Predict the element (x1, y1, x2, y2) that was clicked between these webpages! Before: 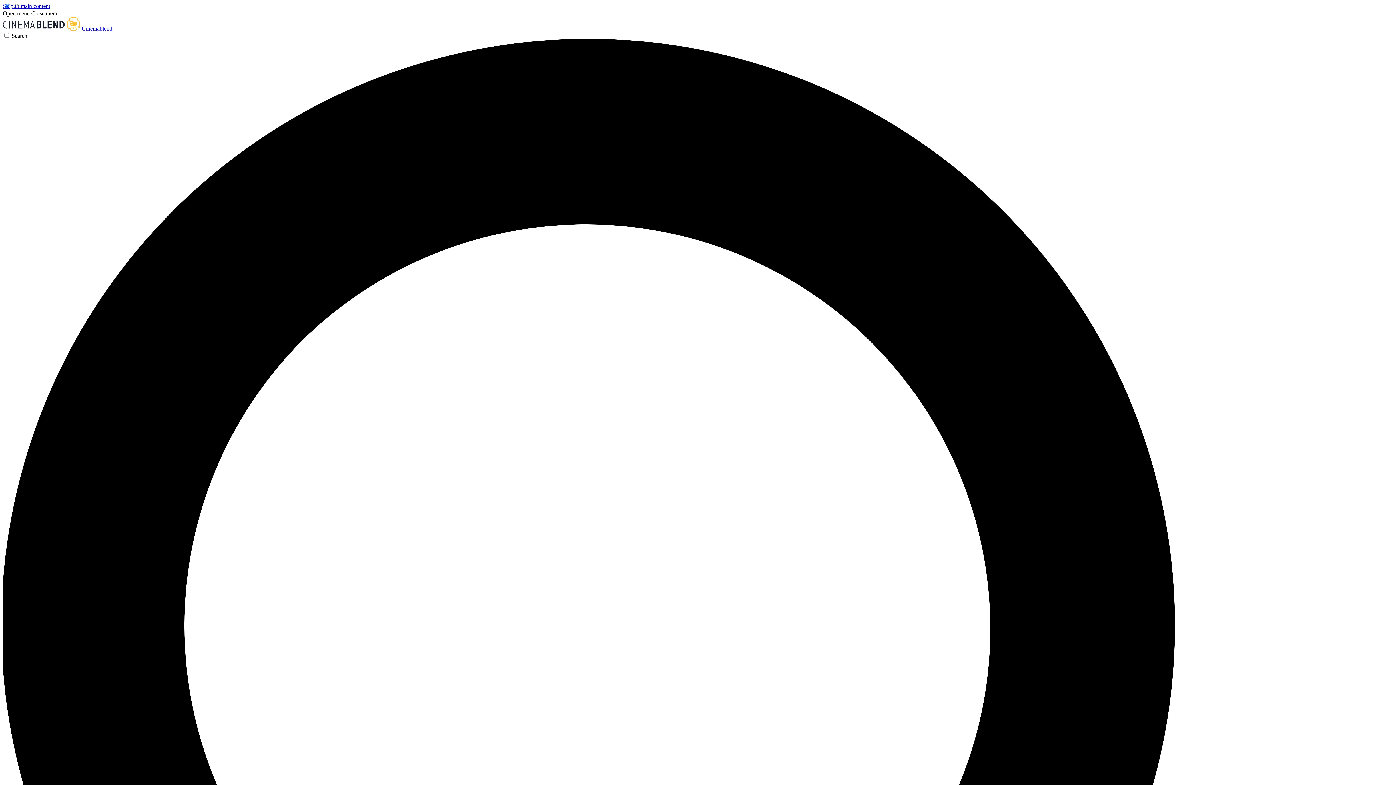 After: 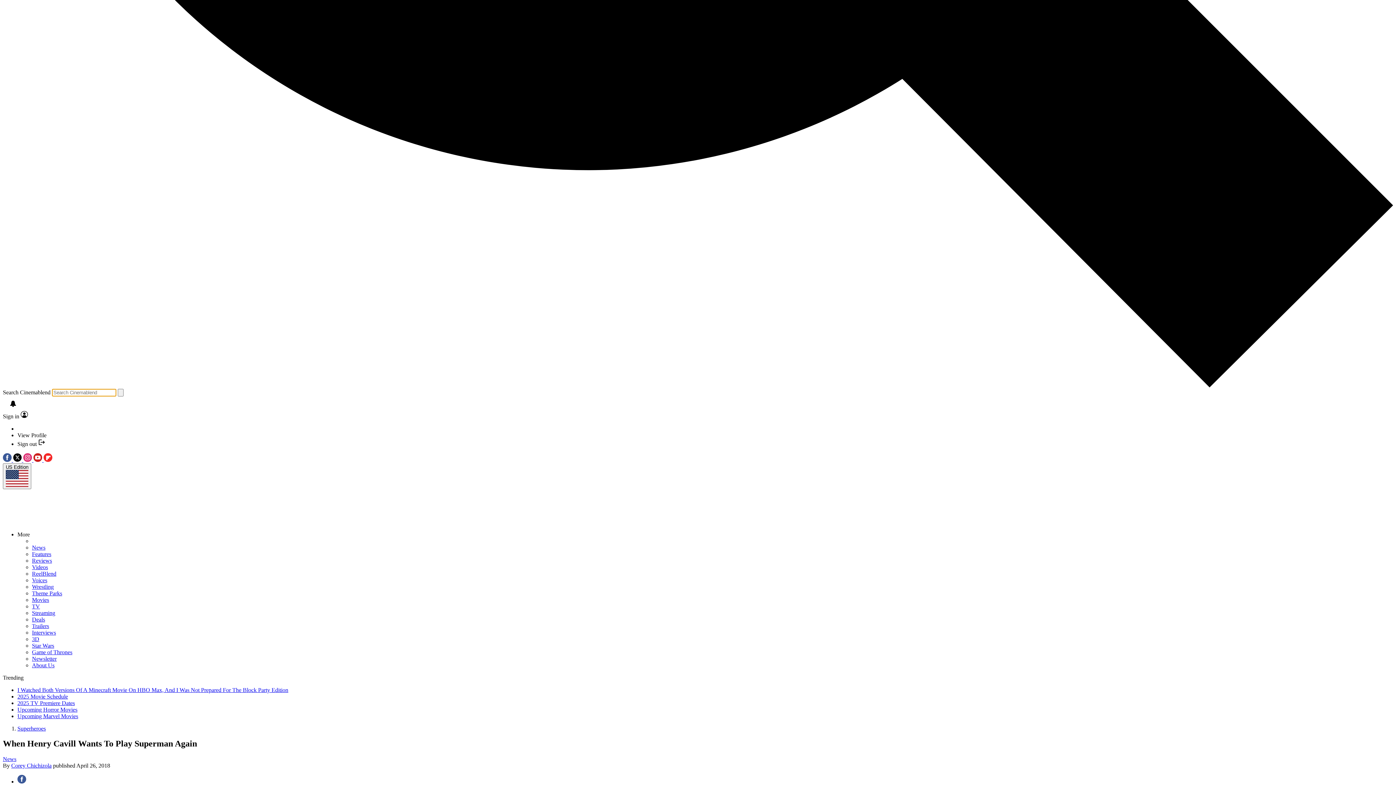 Action: label: Search bbox: (2, 32, 1393, 1430)